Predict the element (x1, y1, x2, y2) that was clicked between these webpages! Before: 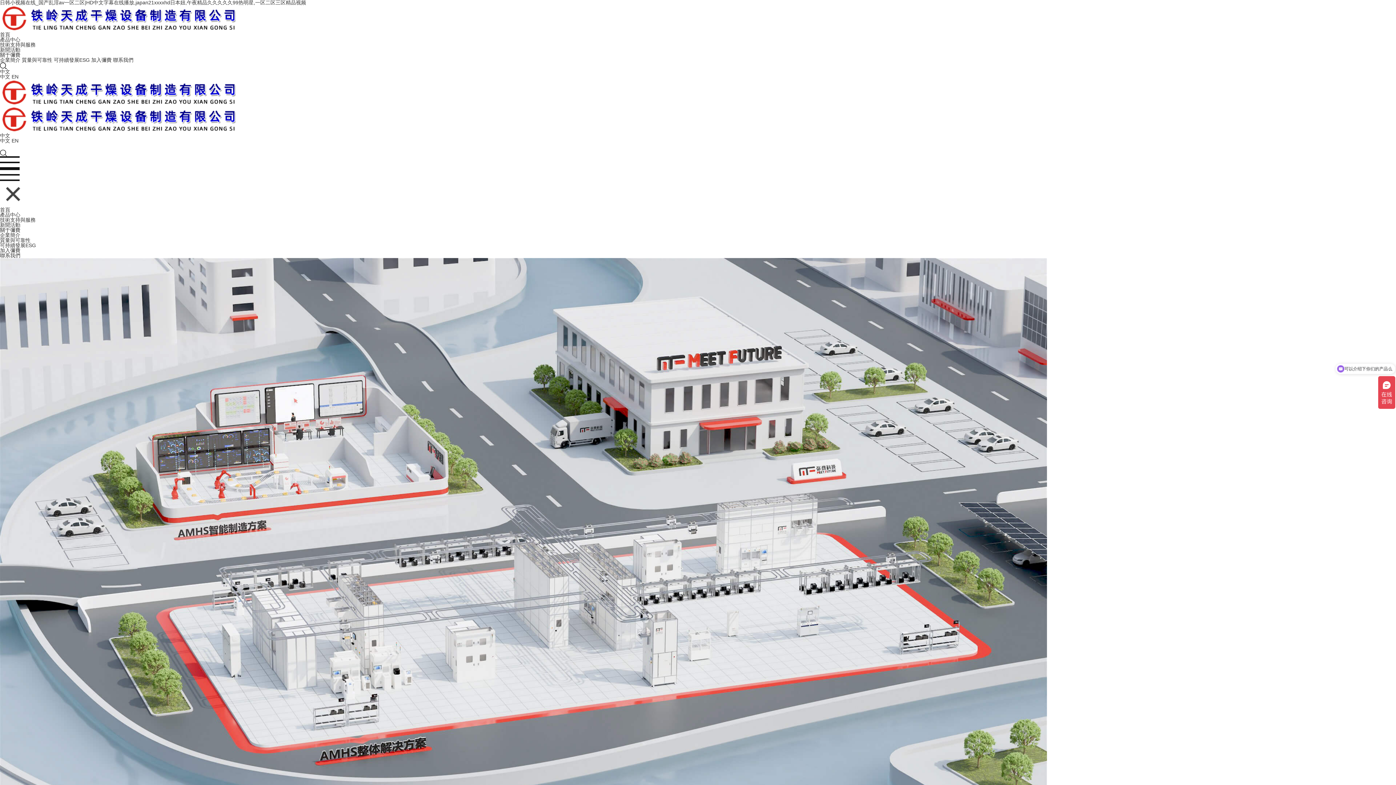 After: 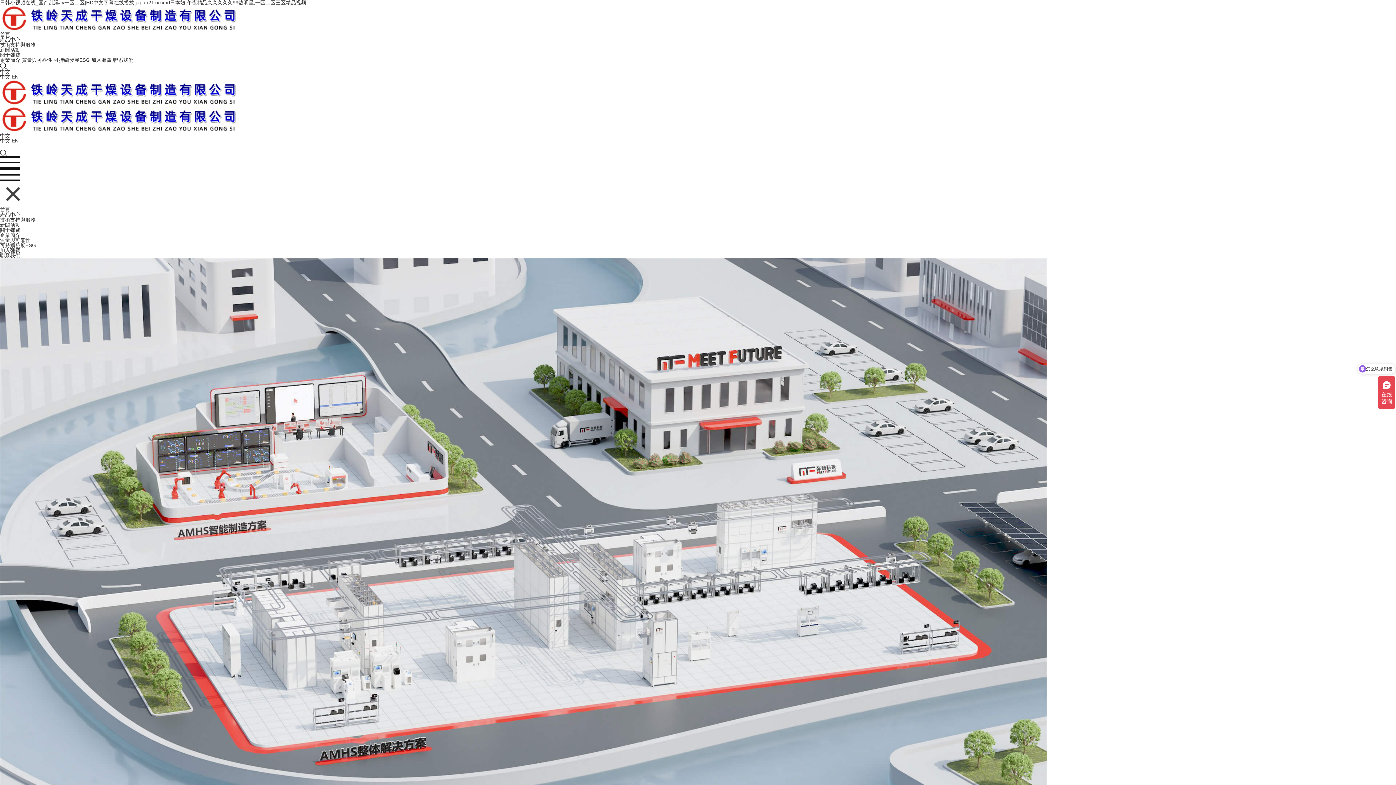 Action: label: 日韩小视频在线_国产乱淫av一区二区|HD中文字幕在线播放,japan21xxxxhd日本妞,午夜精品久久久久久99热明星,一区二区三区精品视频 bbox: (0, 0, 306, 5)